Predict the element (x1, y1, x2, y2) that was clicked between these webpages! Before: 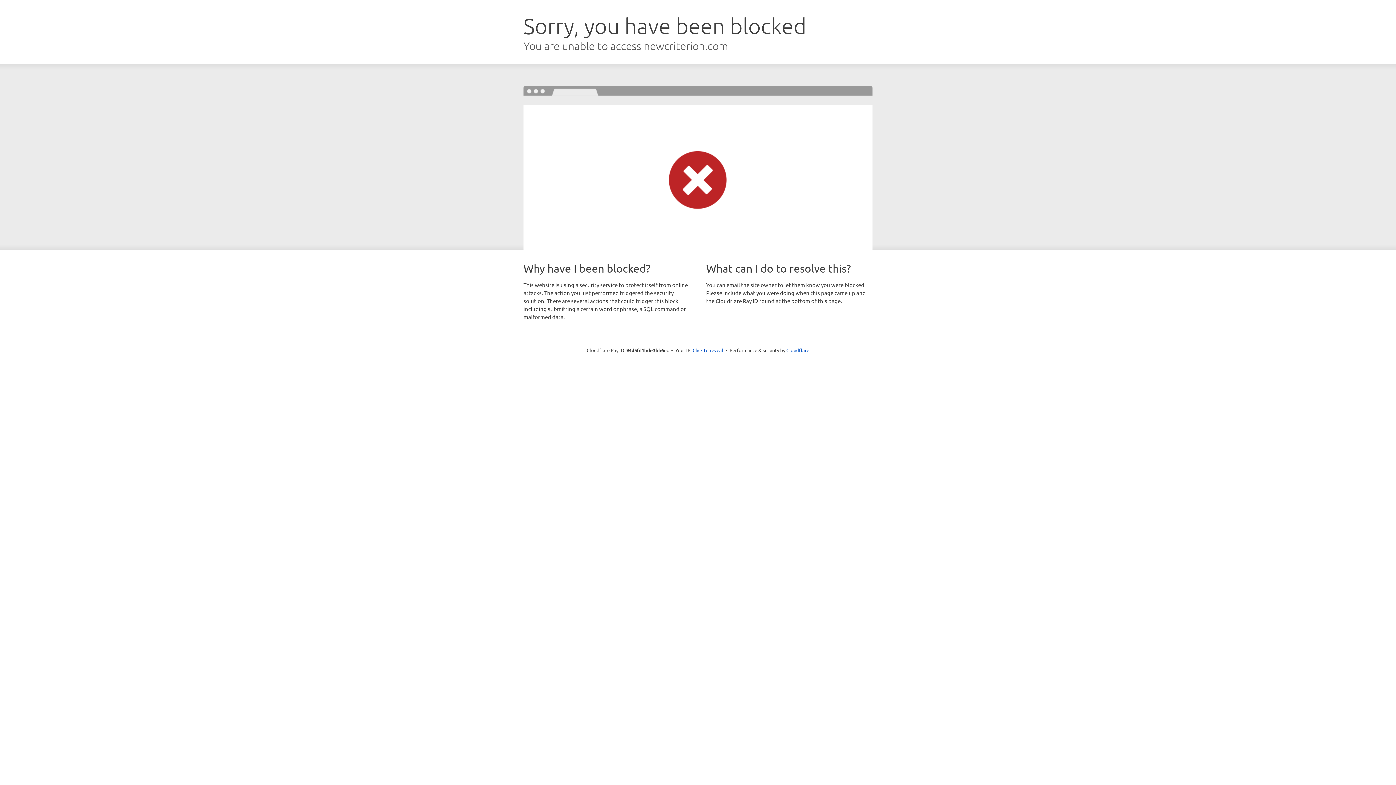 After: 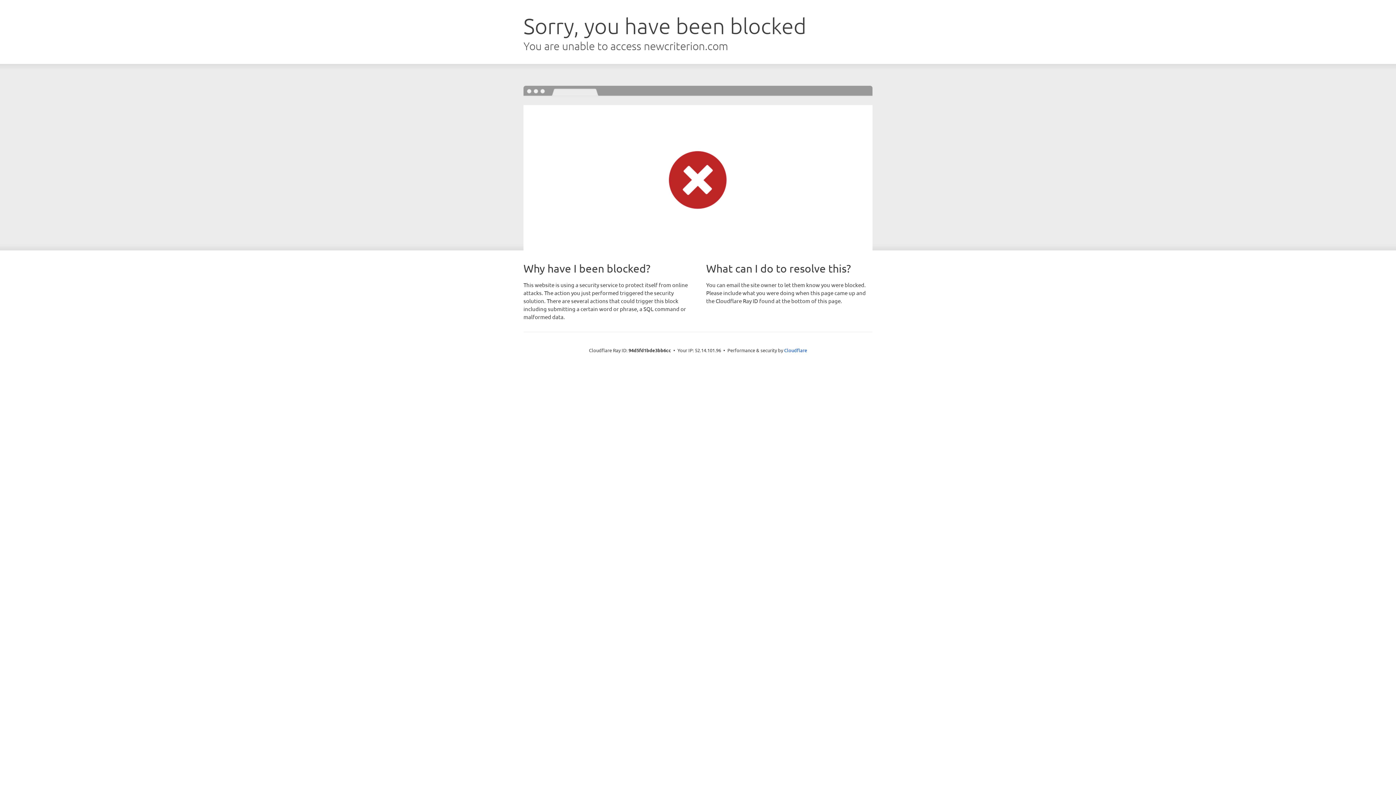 Action: label: Click to reveal bbox: (692, 346, 723, 353)